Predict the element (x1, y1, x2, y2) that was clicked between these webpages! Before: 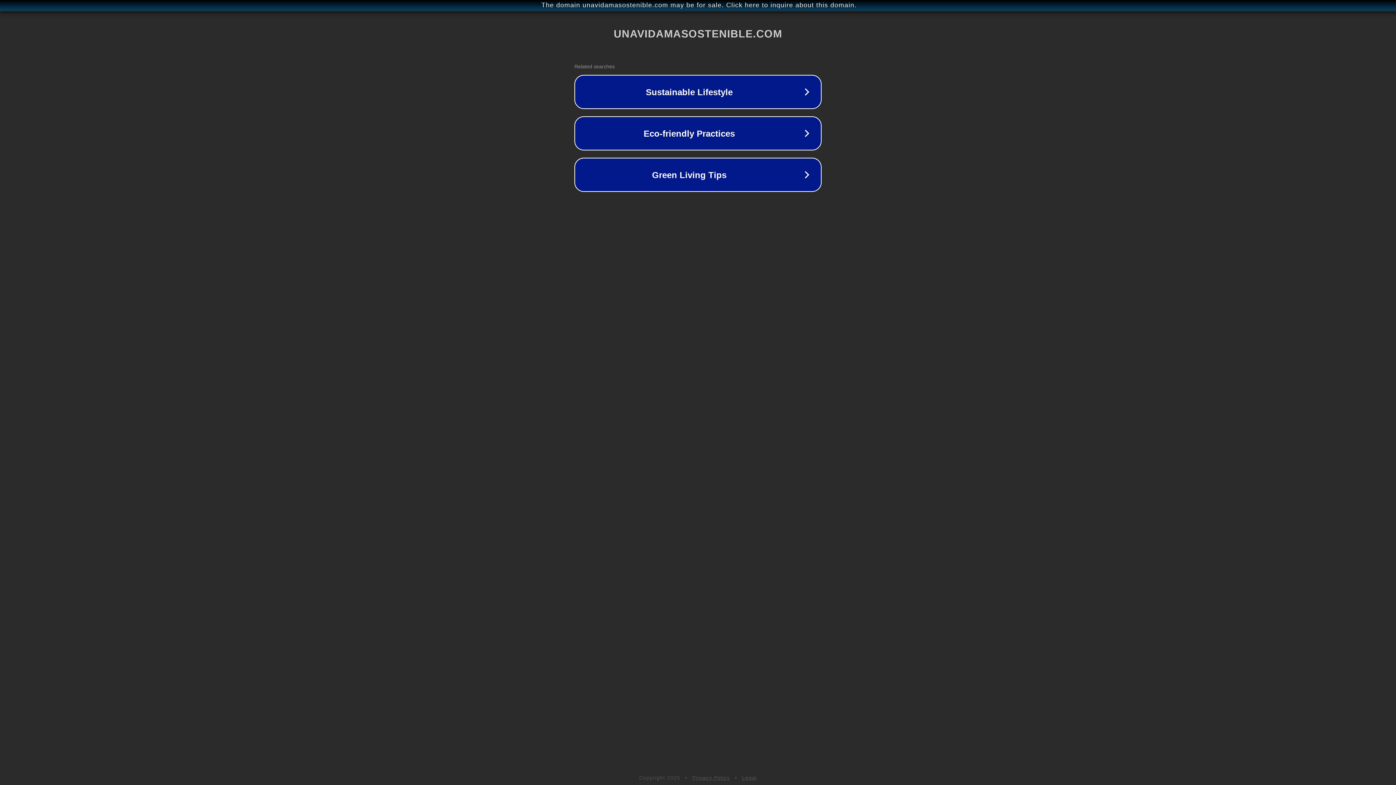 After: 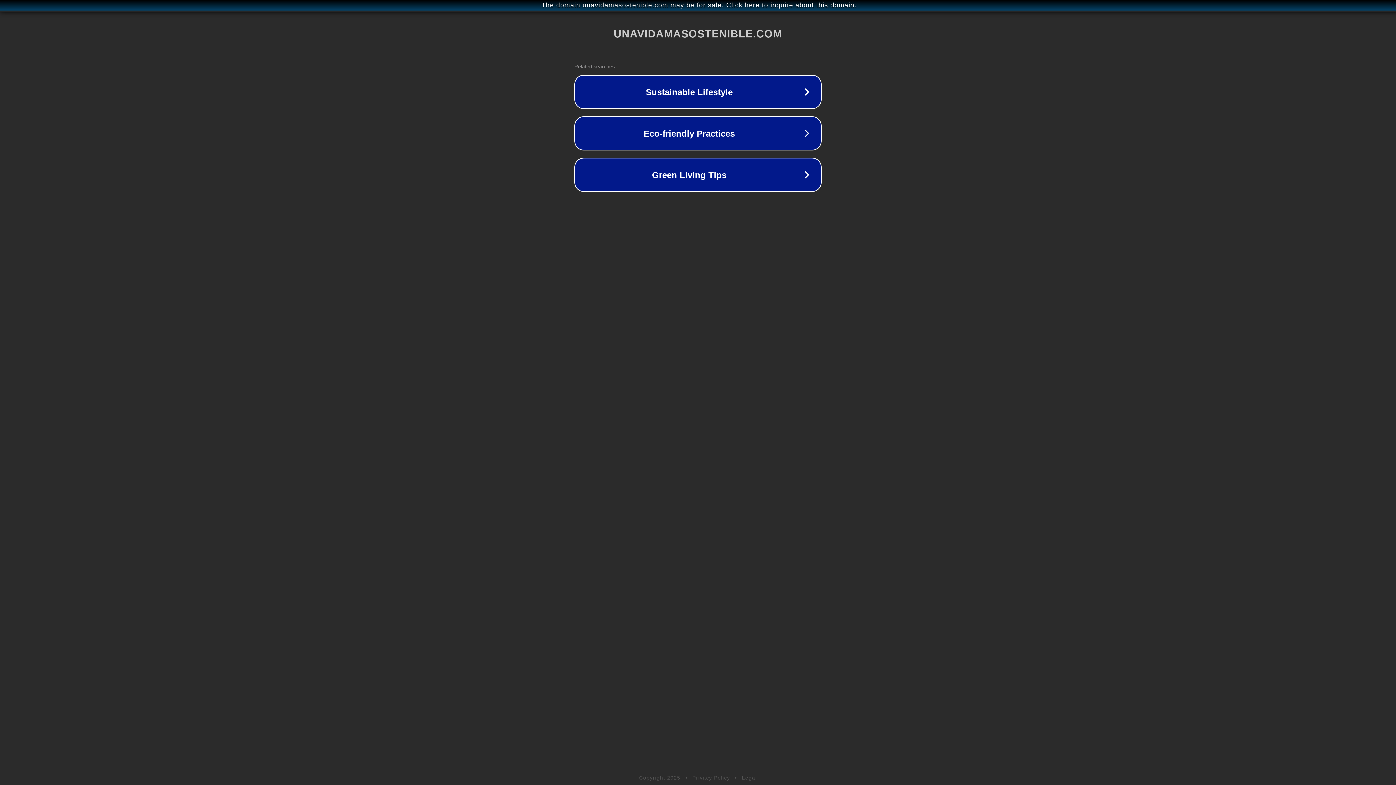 Action: label: Legal bbox: (742, 775, 757, 781)